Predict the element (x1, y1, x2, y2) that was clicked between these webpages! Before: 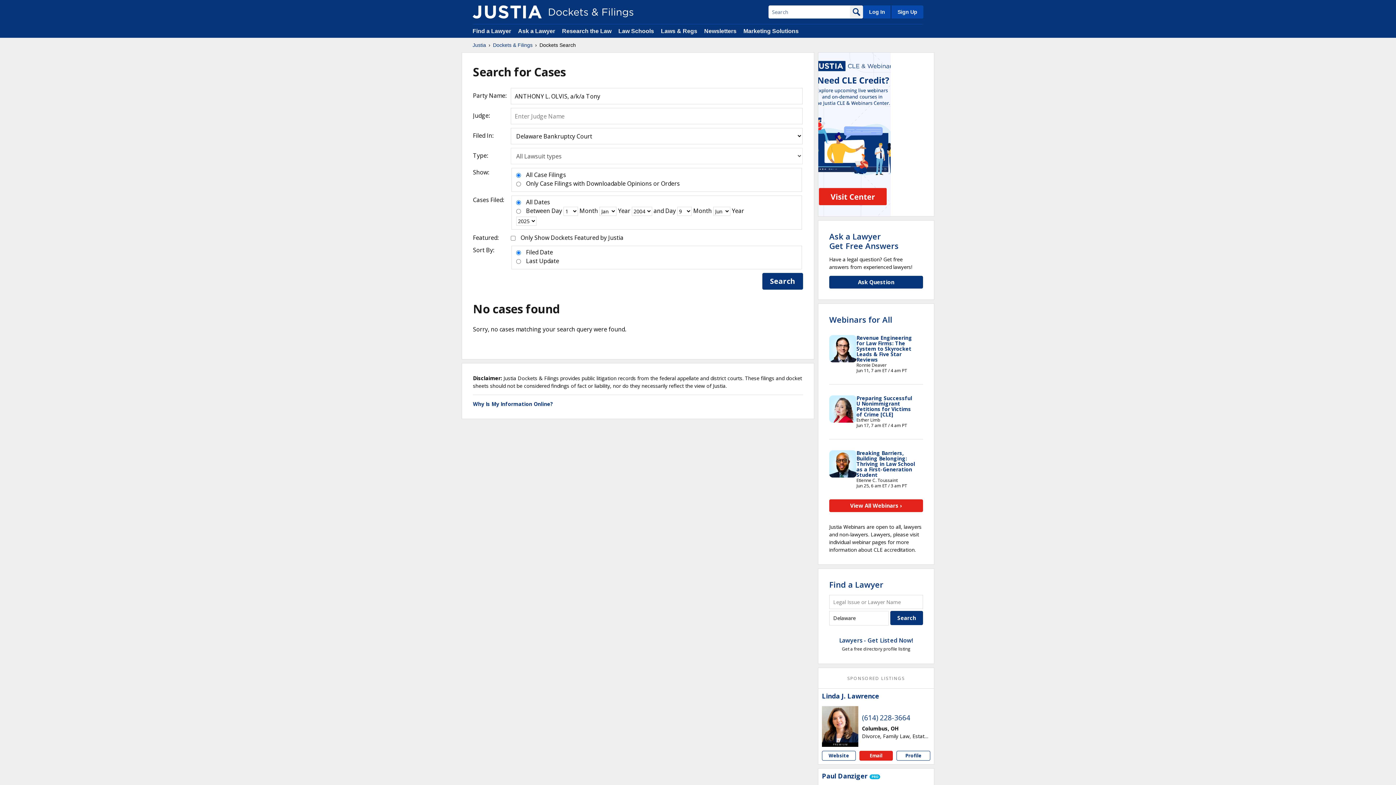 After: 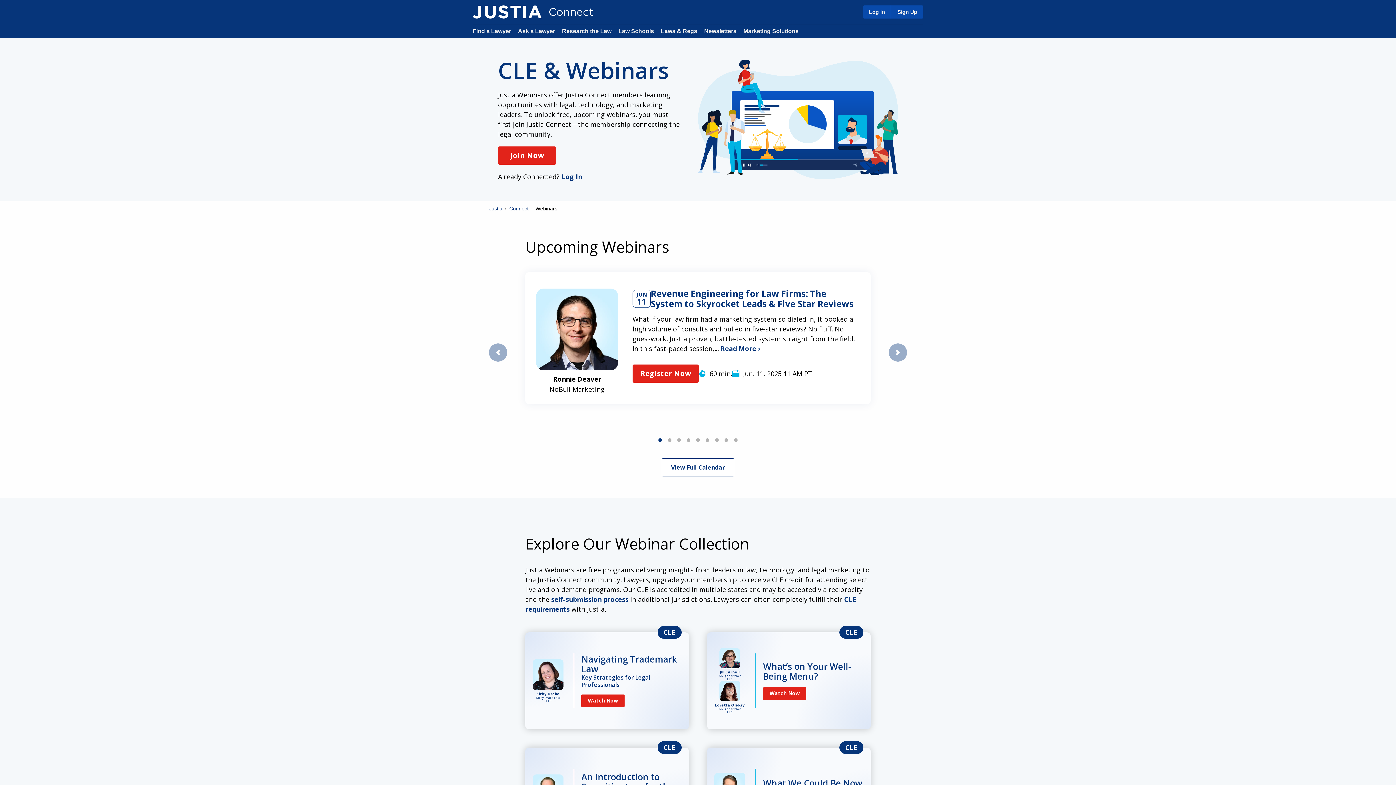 Action: label: View All Webinars › bbox: (829, 499, 923, 512)